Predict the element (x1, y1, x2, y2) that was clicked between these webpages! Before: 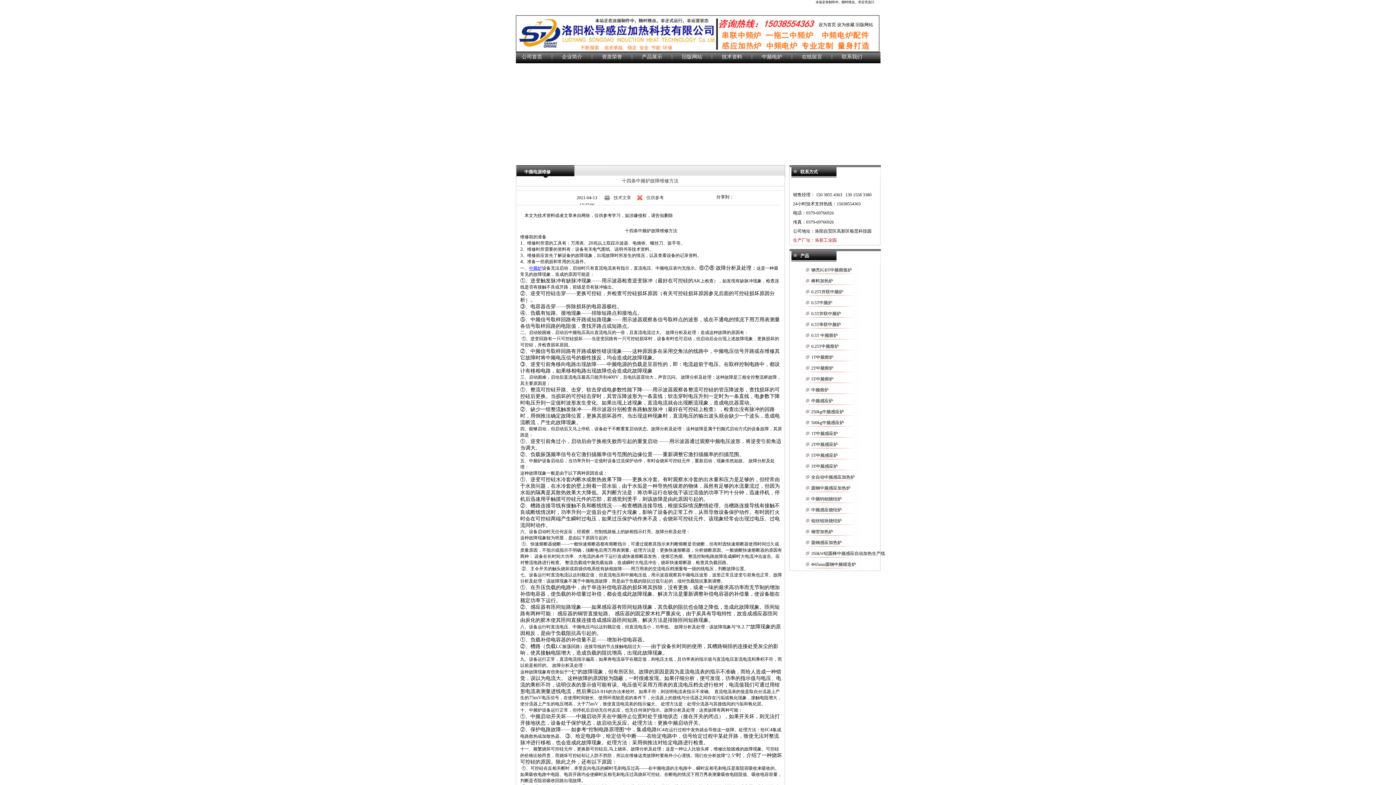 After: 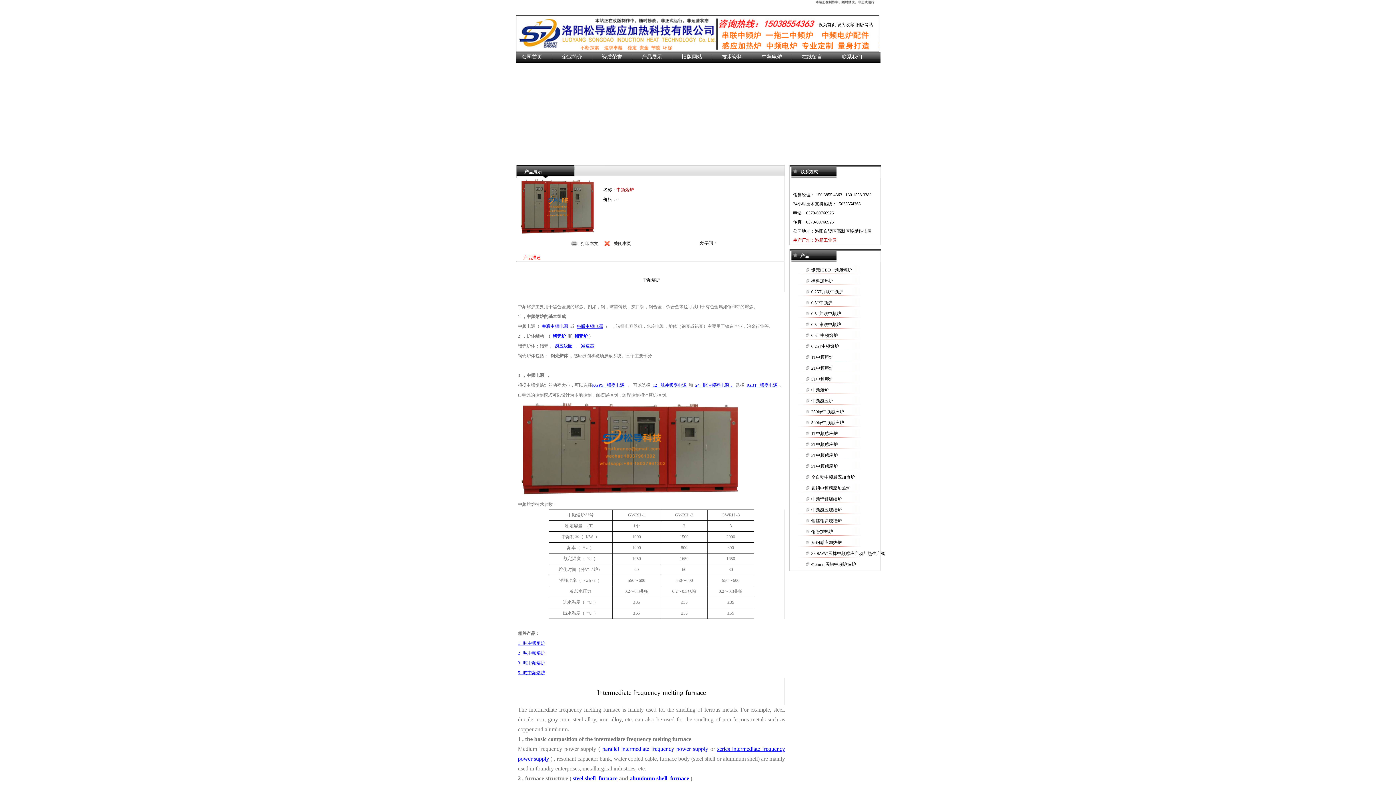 Action: bbox: (811, 387, 828, 392) label: 中频熔炉